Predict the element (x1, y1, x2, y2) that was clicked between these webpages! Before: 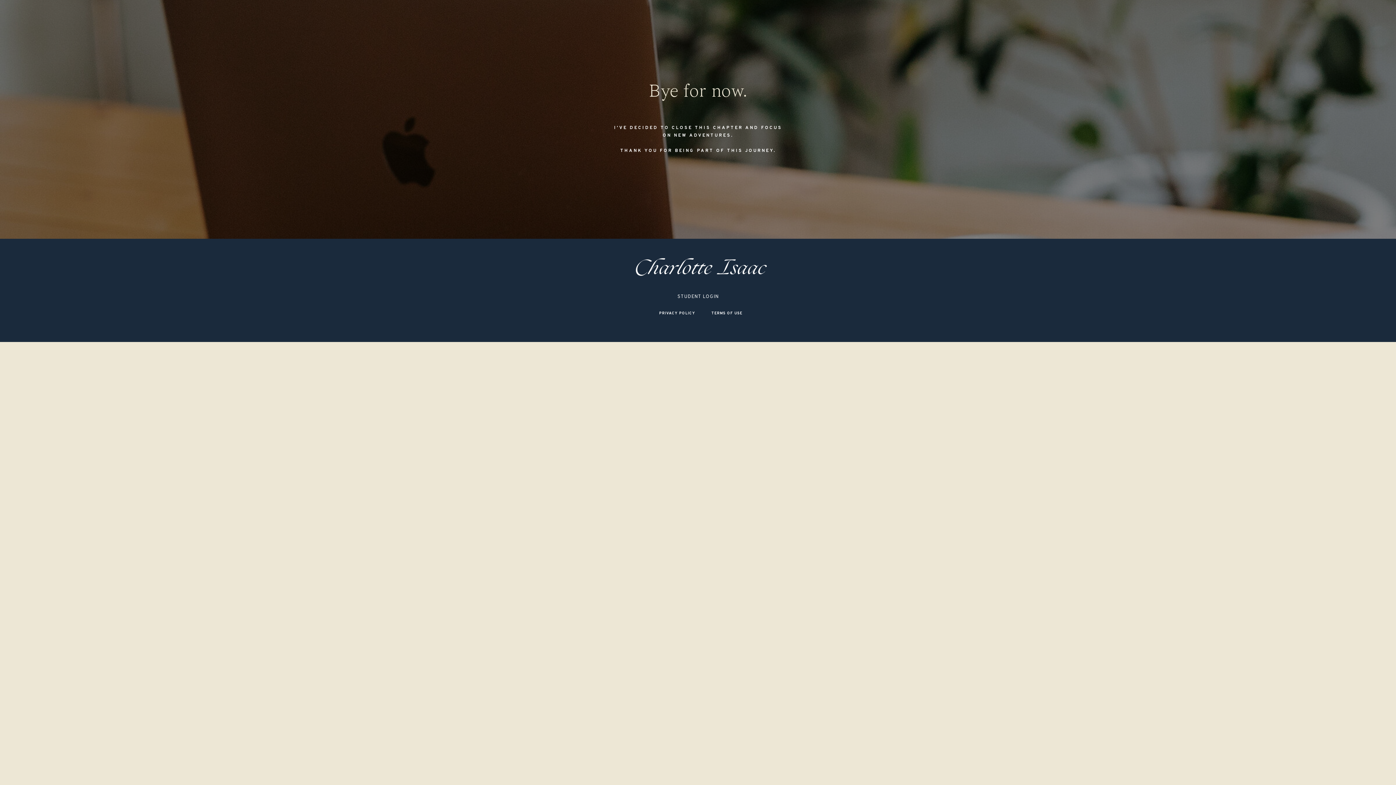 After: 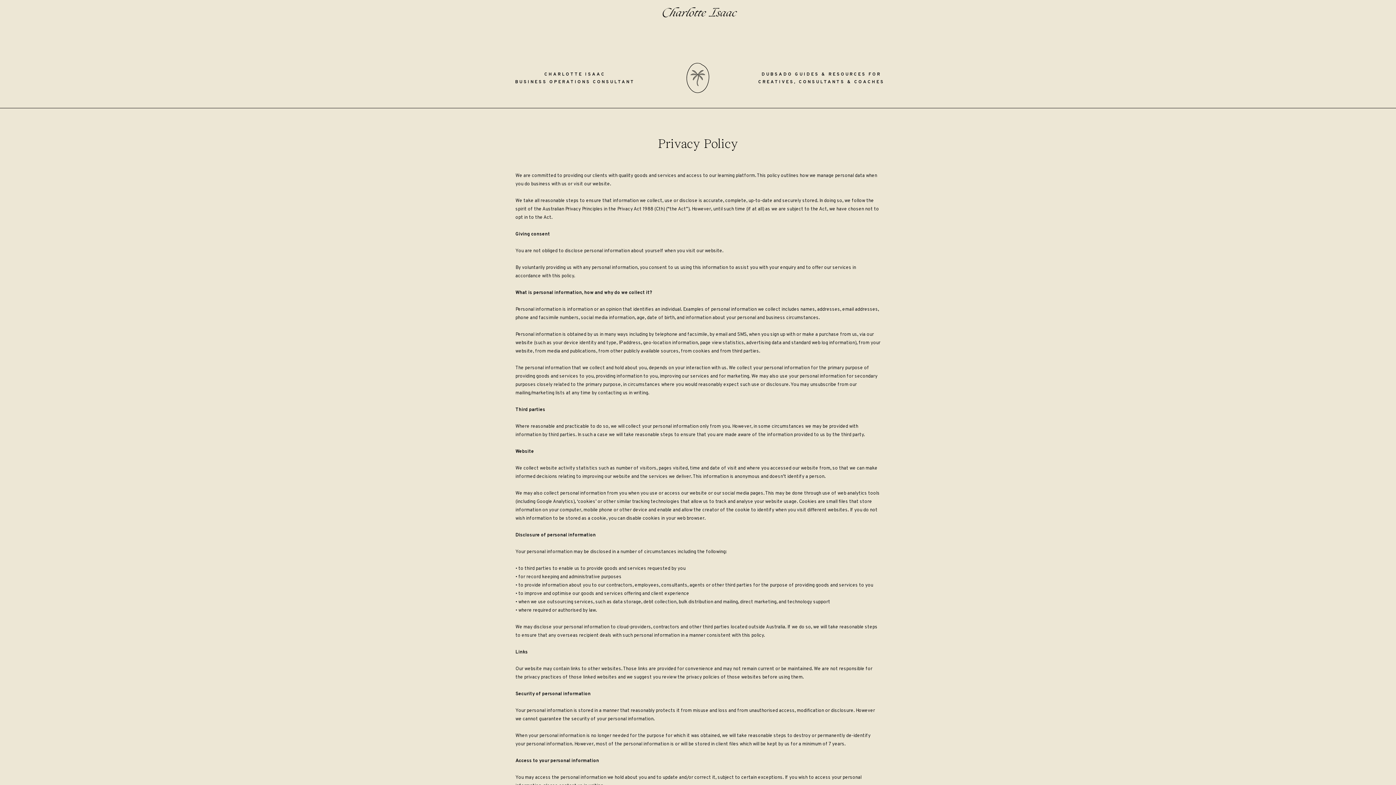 Action: bbox: (655, 310, 699, 316) label: PRIVACY POLICY